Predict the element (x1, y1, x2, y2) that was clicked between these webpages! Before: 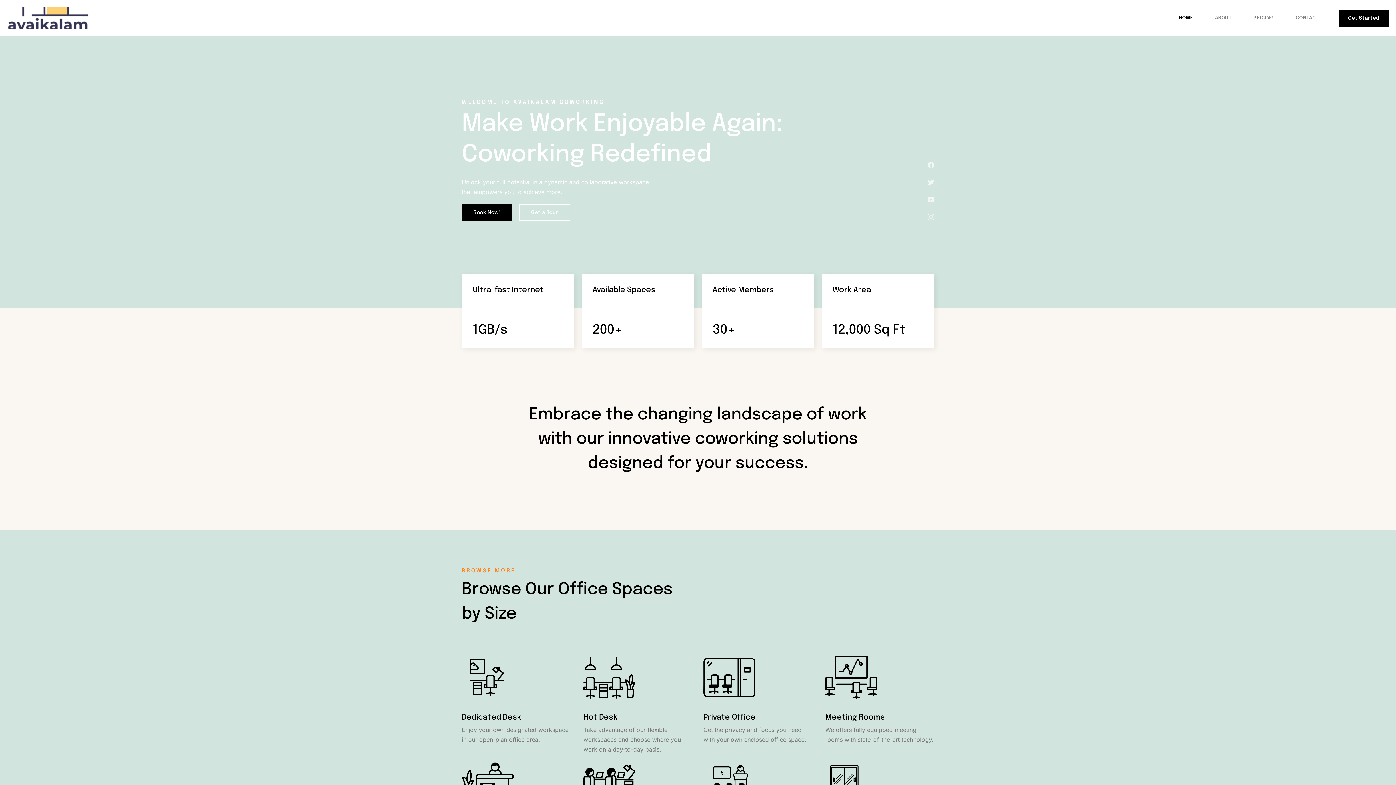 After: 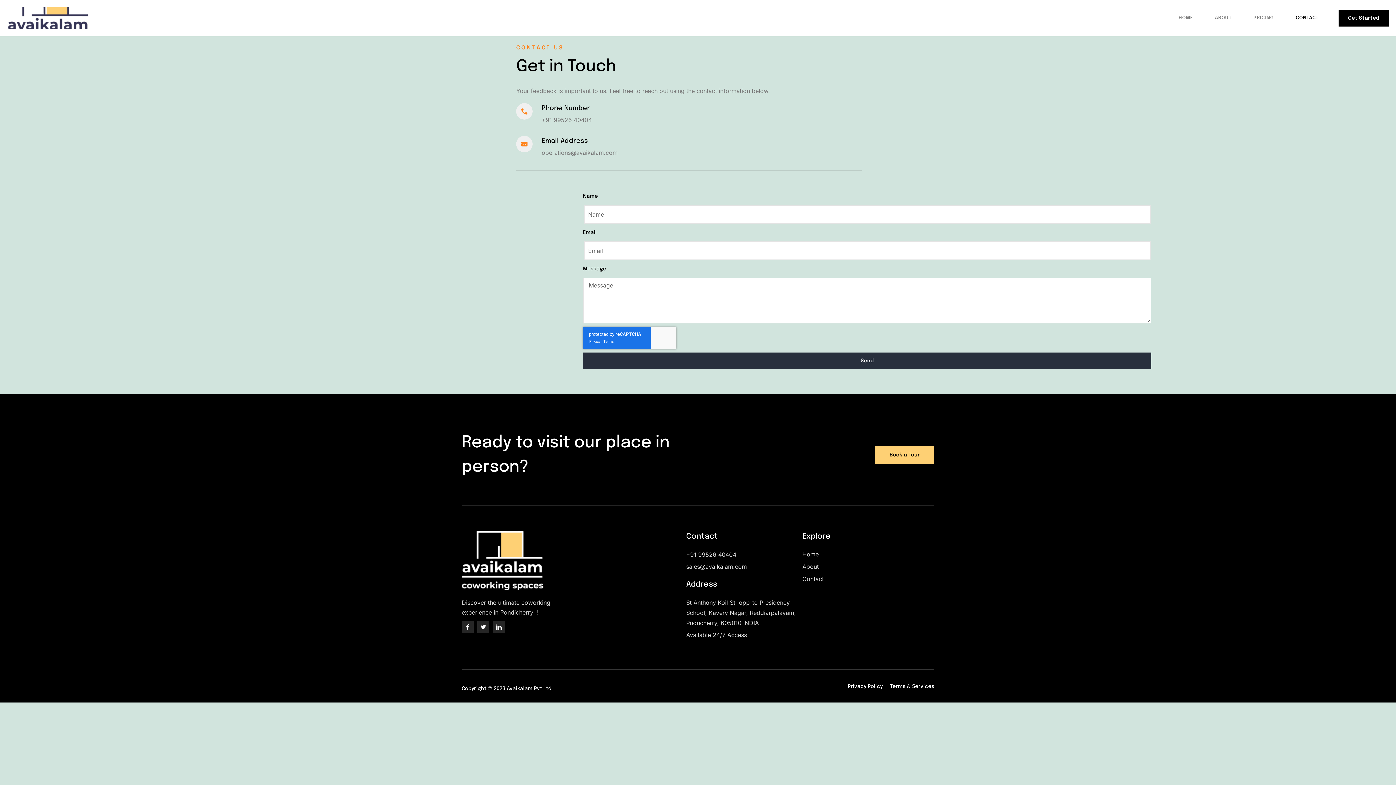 Action: label: Get a Tour bbox: (518, 204, 570, 221)